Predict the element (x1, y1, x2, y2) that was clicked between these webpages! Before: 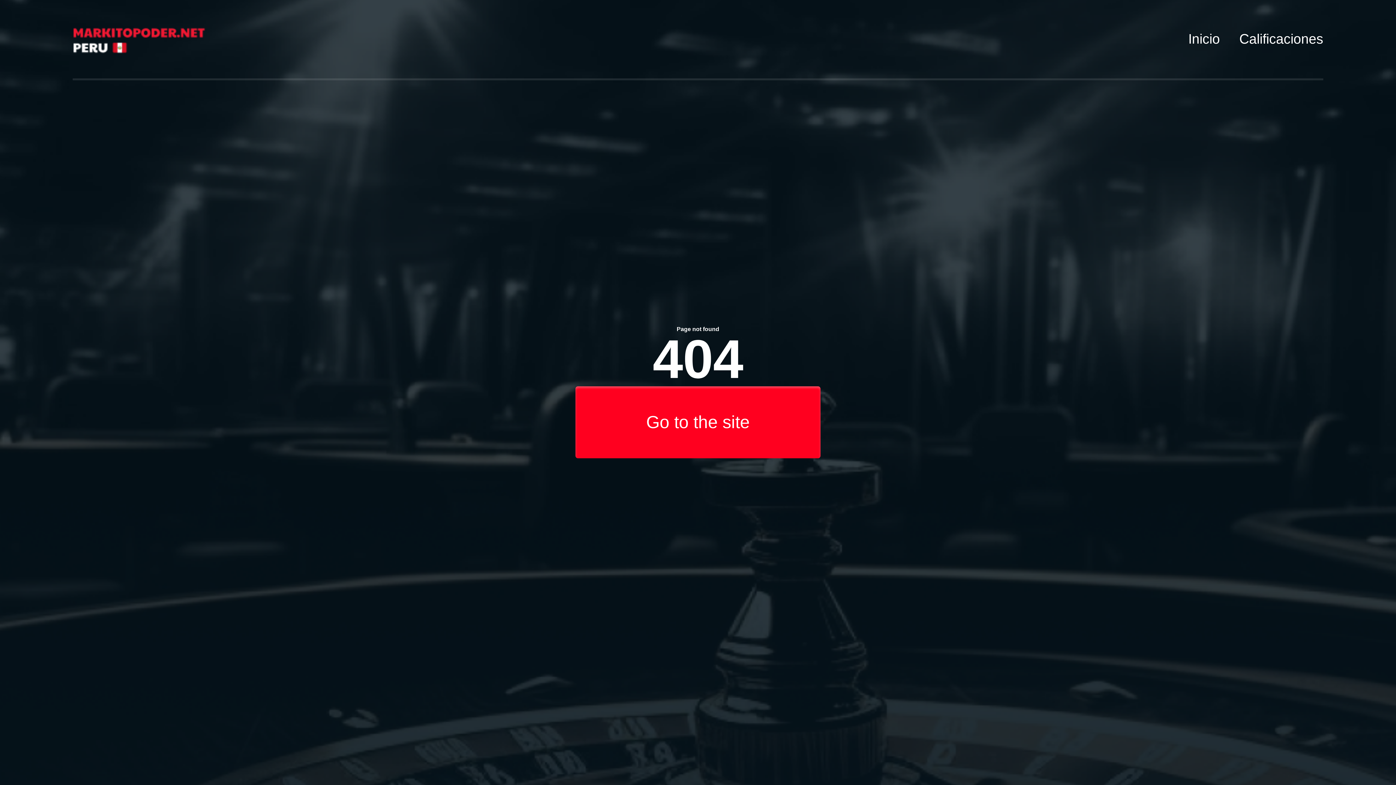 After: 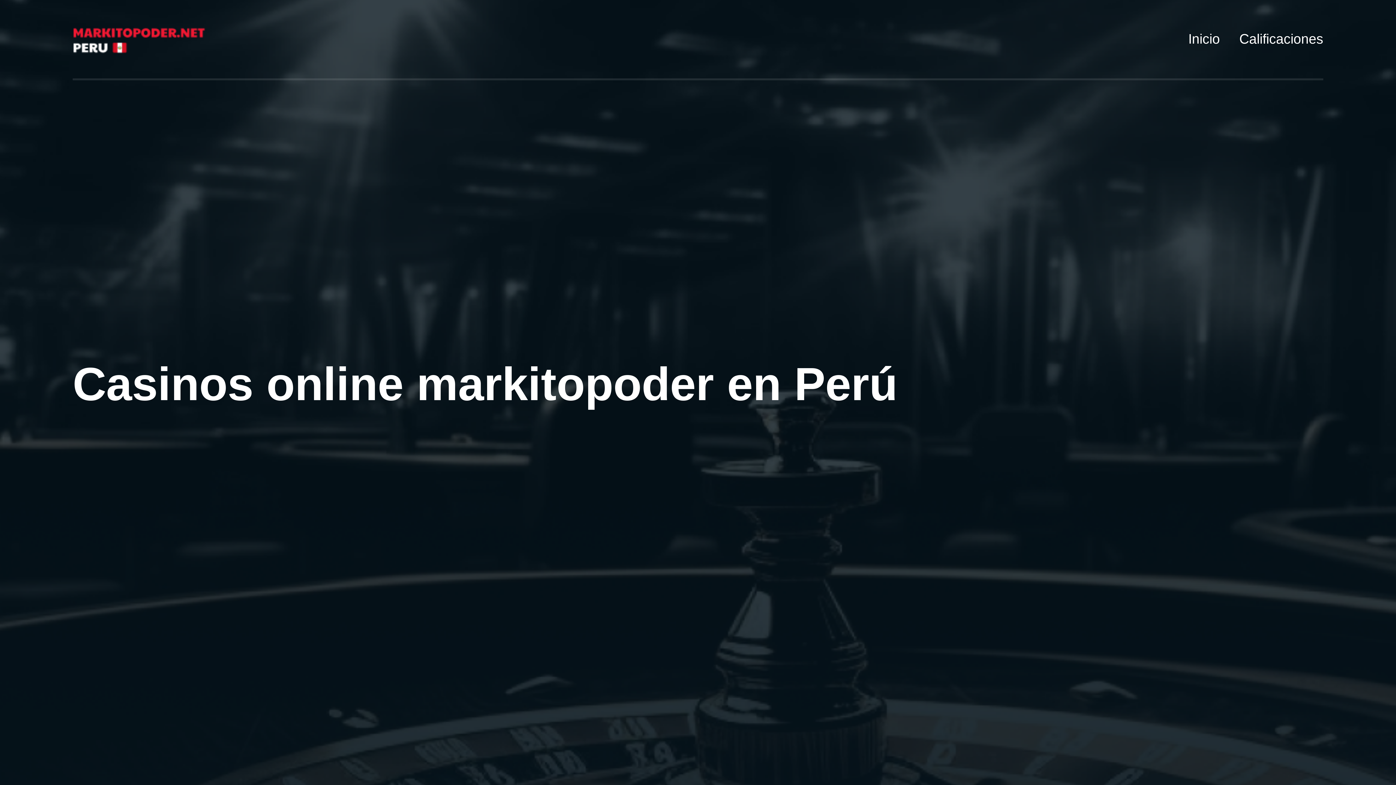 Action: bbox: (575, 386, 820, 458) label: Go to the site